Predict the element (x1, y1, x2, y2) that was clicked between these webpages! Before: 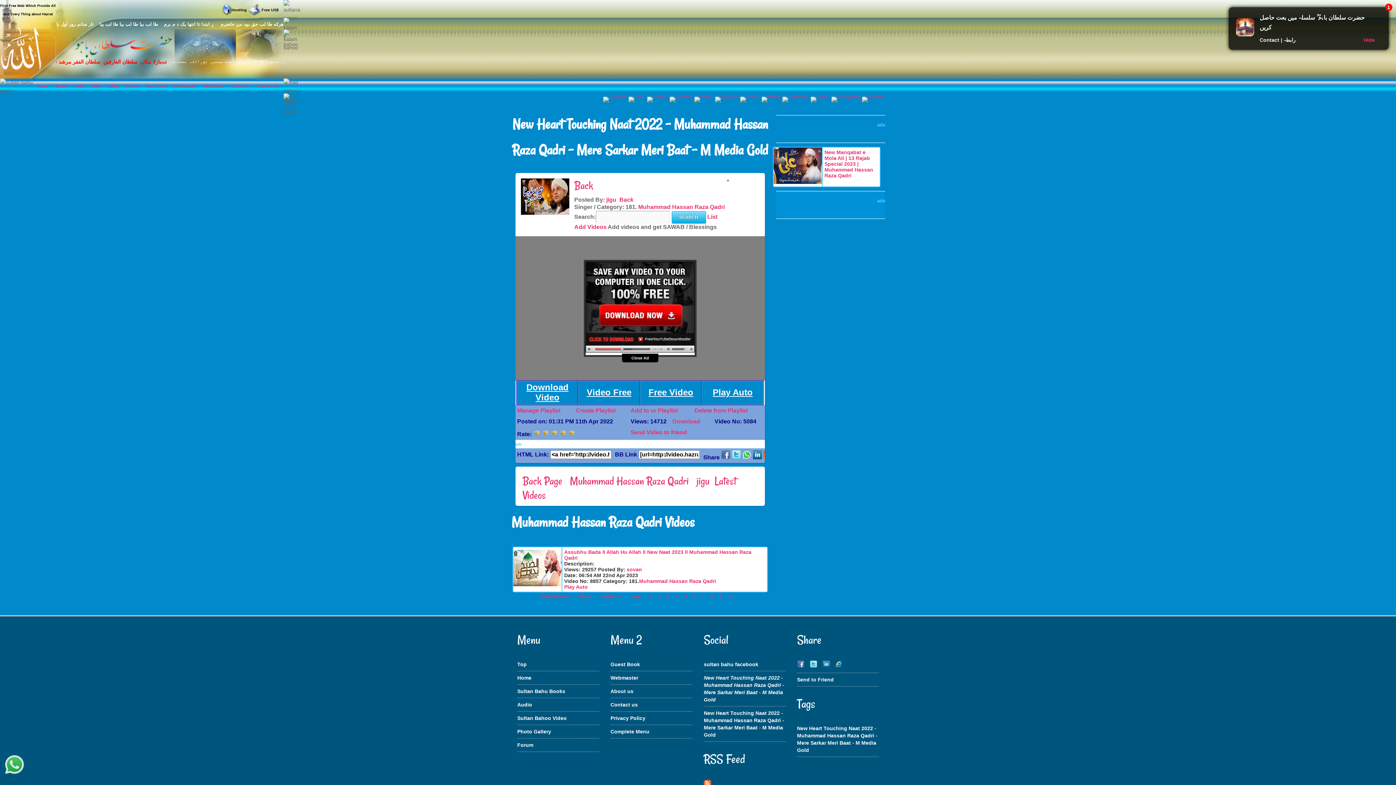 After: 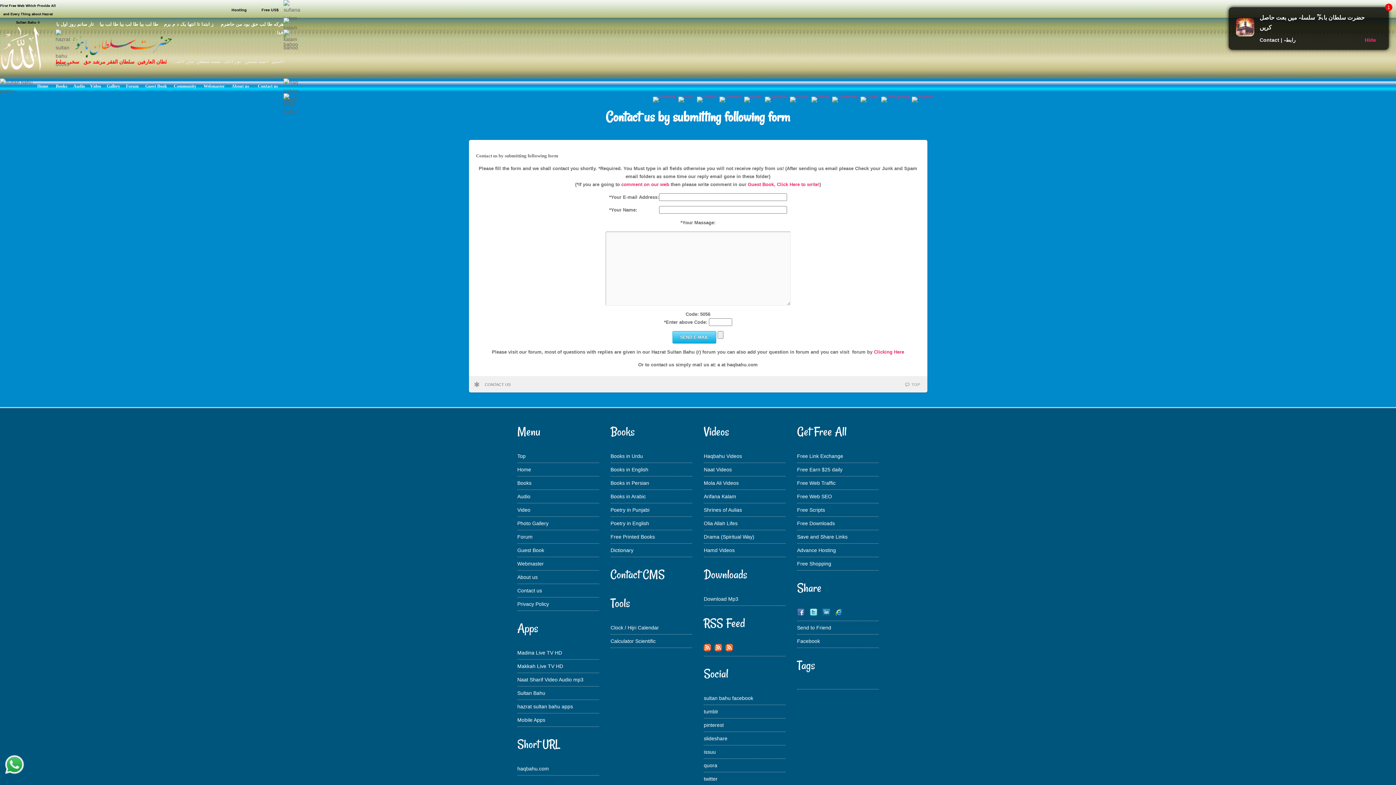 Action: bbox: (257, 83, 278, 88) label: Contact us